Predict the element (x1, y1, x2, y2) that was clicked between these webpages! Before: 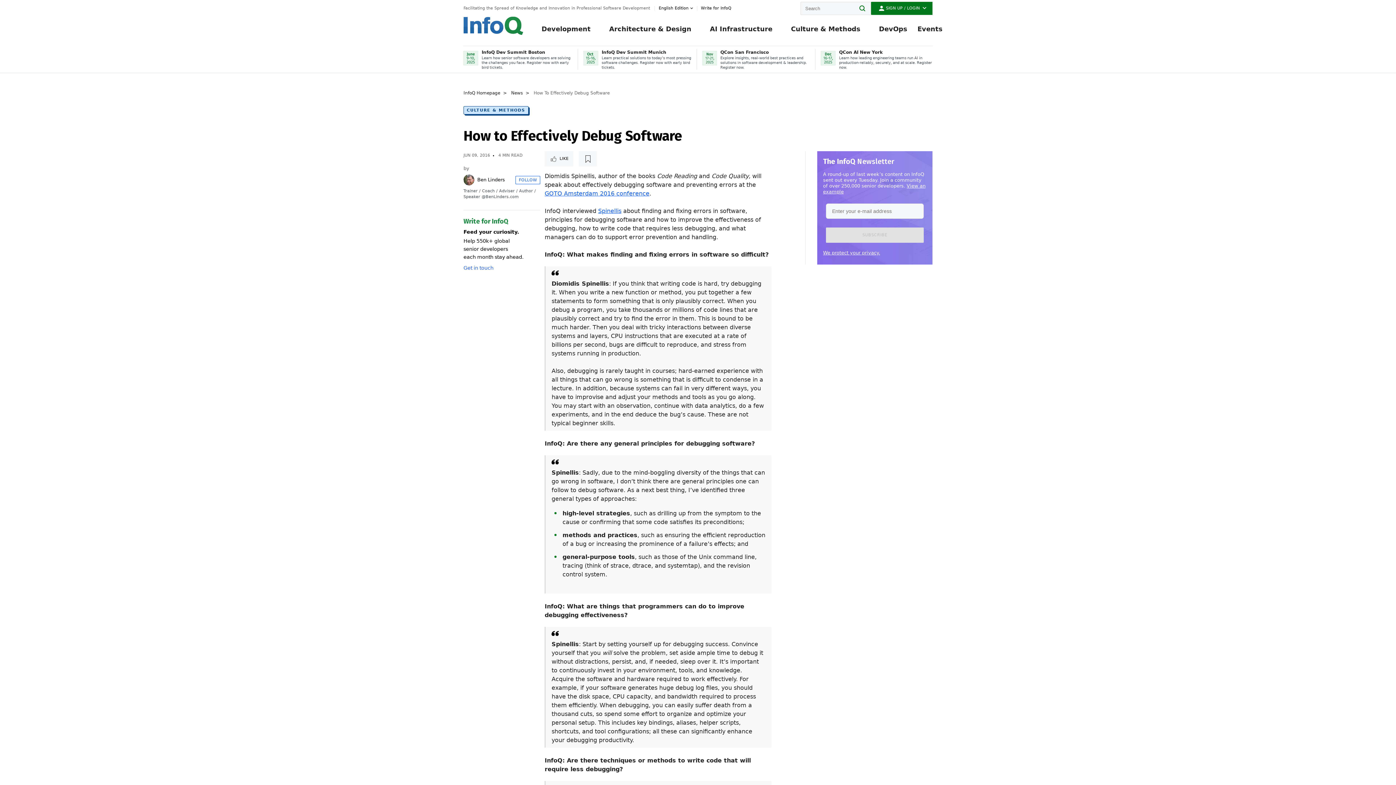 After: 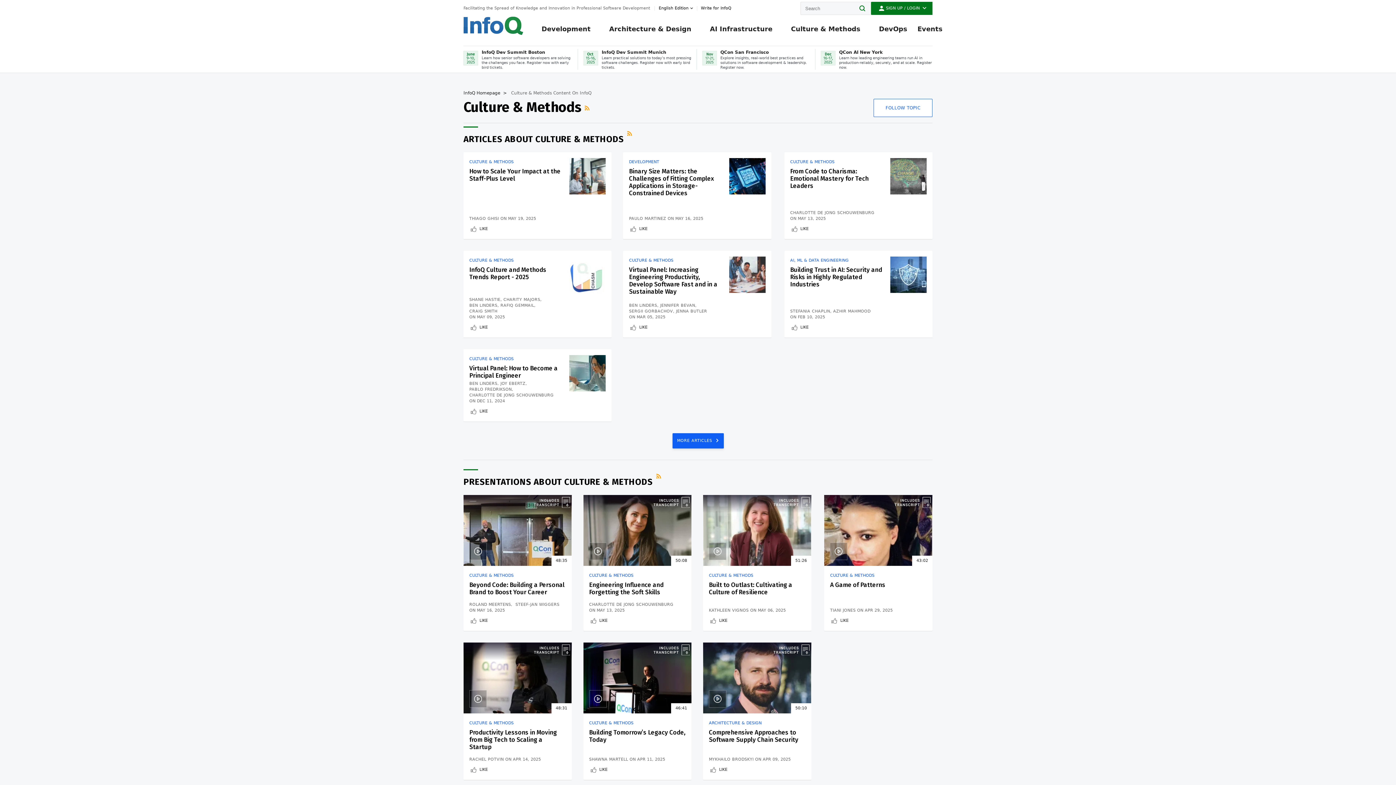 Action: bbox: (791, 21, 860, 45) label: Culture & Methods